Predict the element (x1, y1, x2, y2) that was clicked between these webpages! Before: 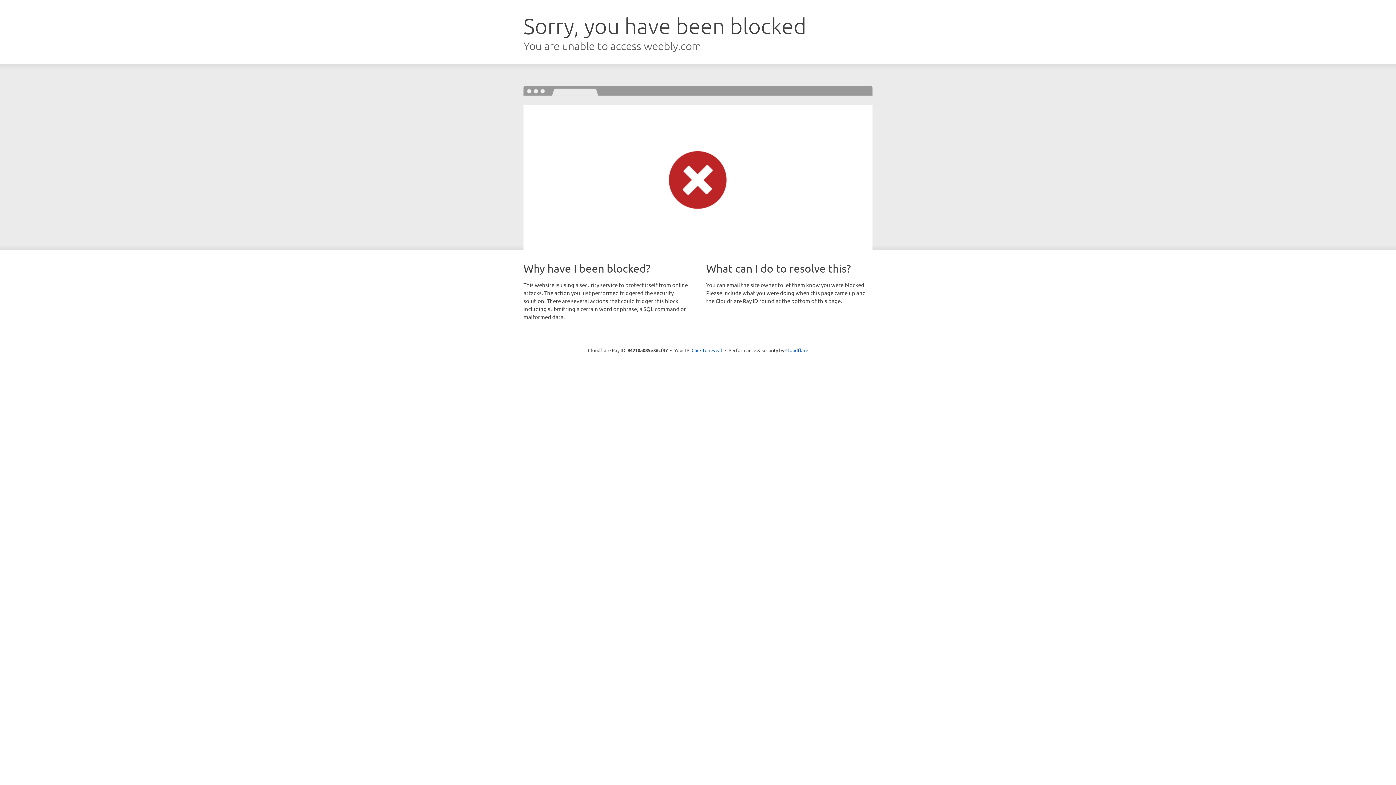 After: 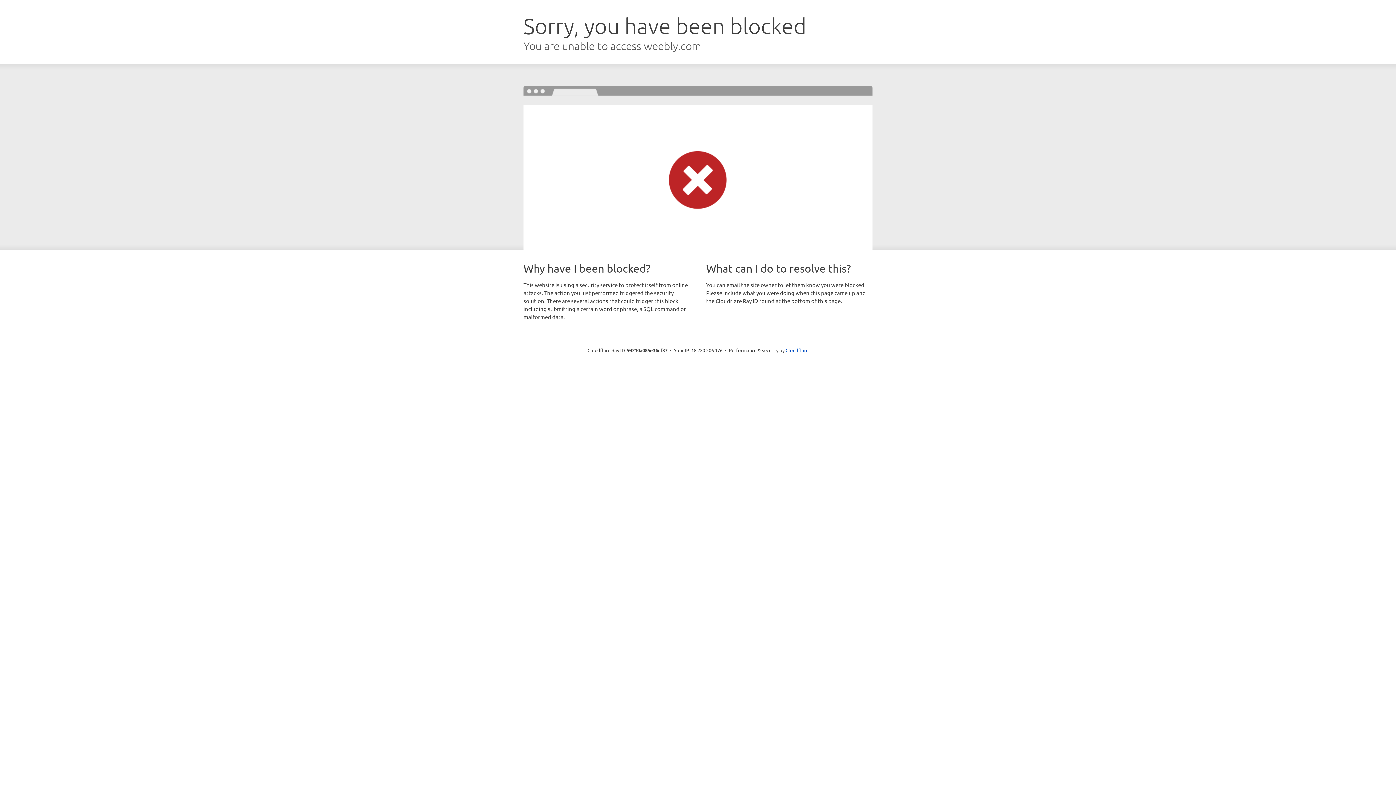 Action: label: Click to reveal bbox: (691, 346, 722, 353)